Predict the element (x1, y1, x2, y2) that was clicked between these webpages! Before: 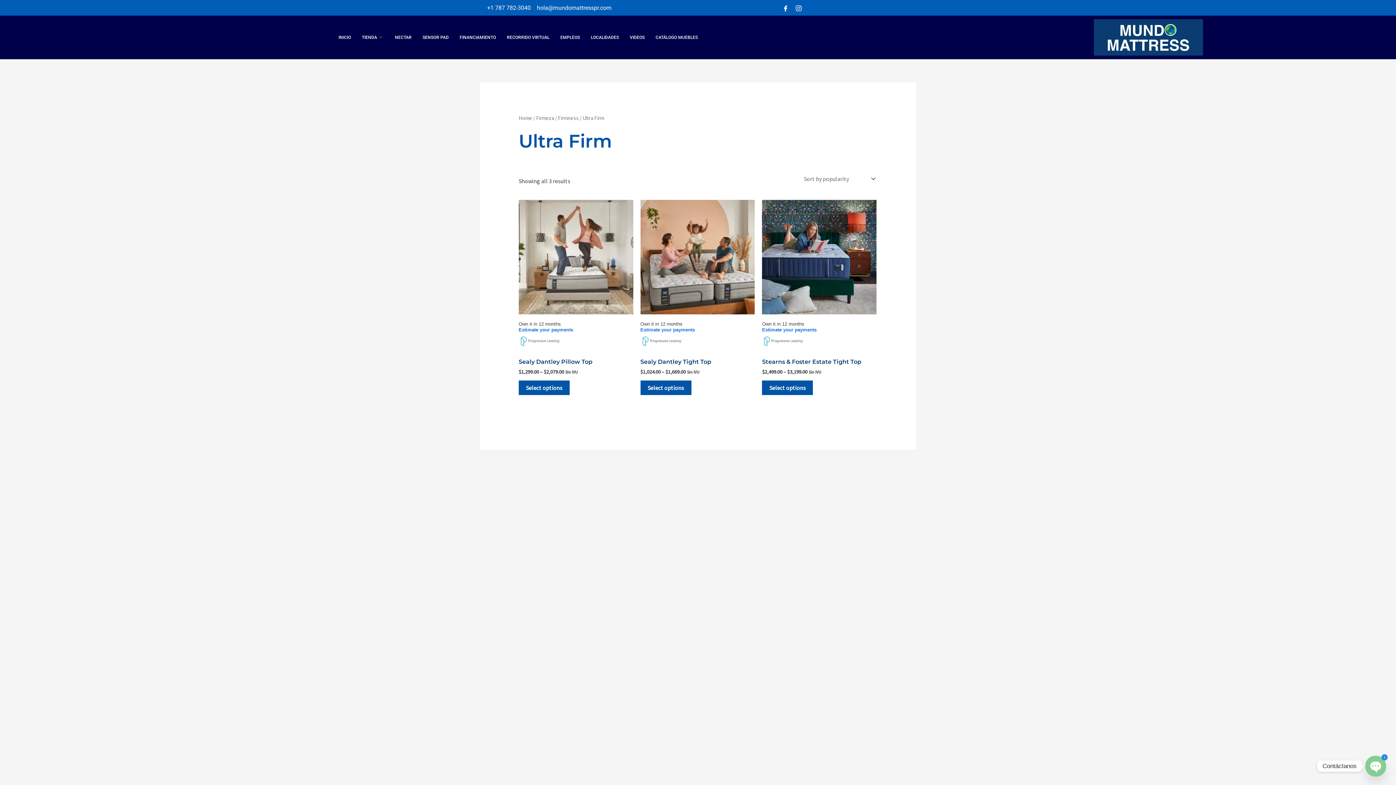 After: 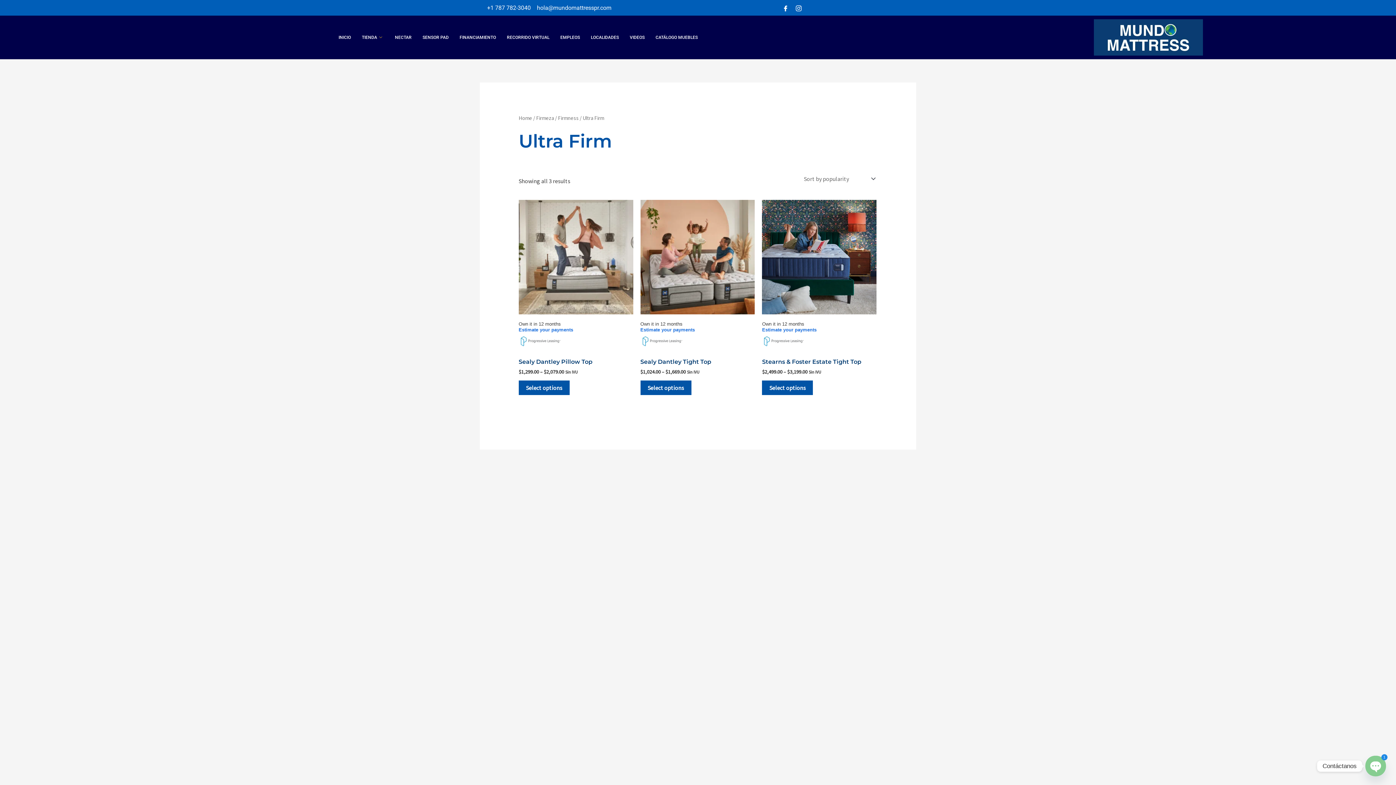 Action: bbox: (518, 327, 573, 334) label: Estimate your payments